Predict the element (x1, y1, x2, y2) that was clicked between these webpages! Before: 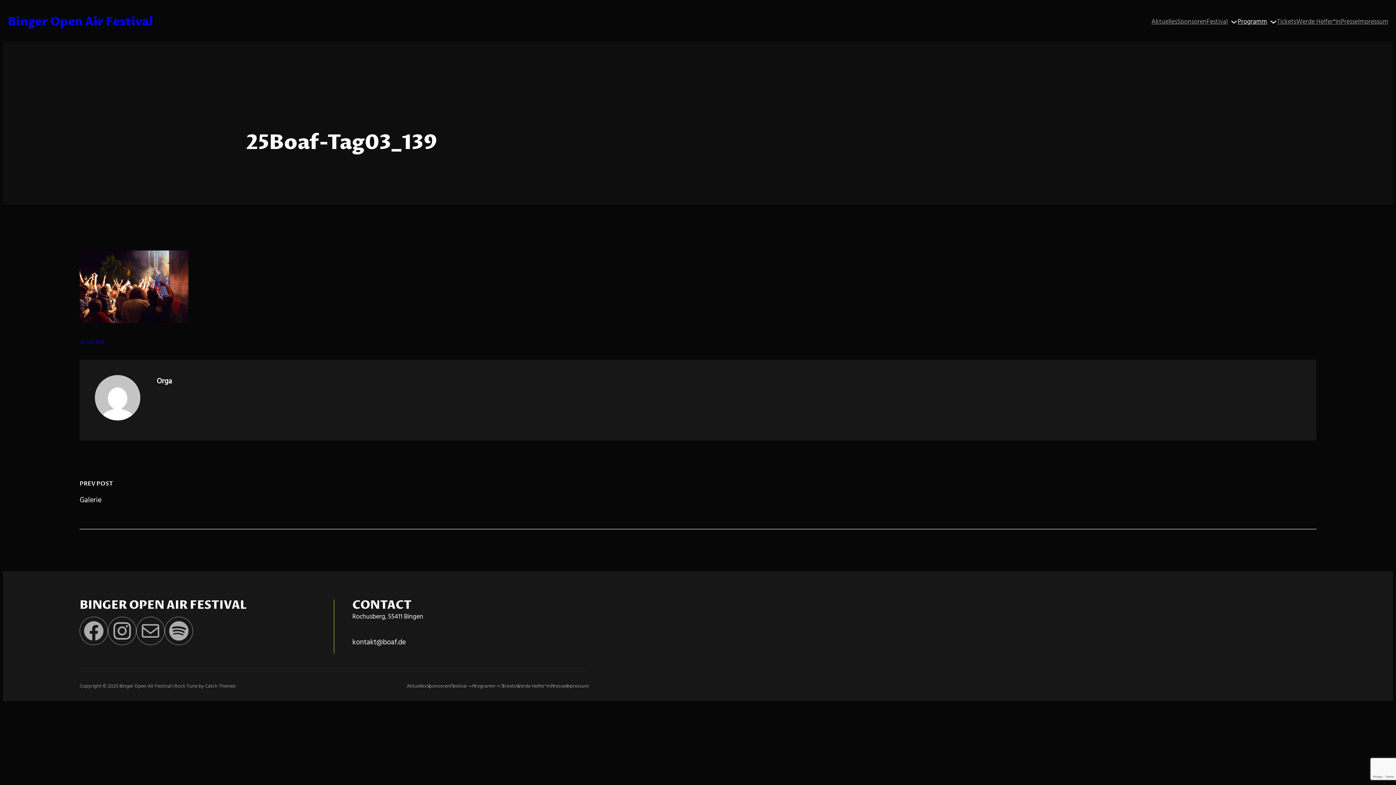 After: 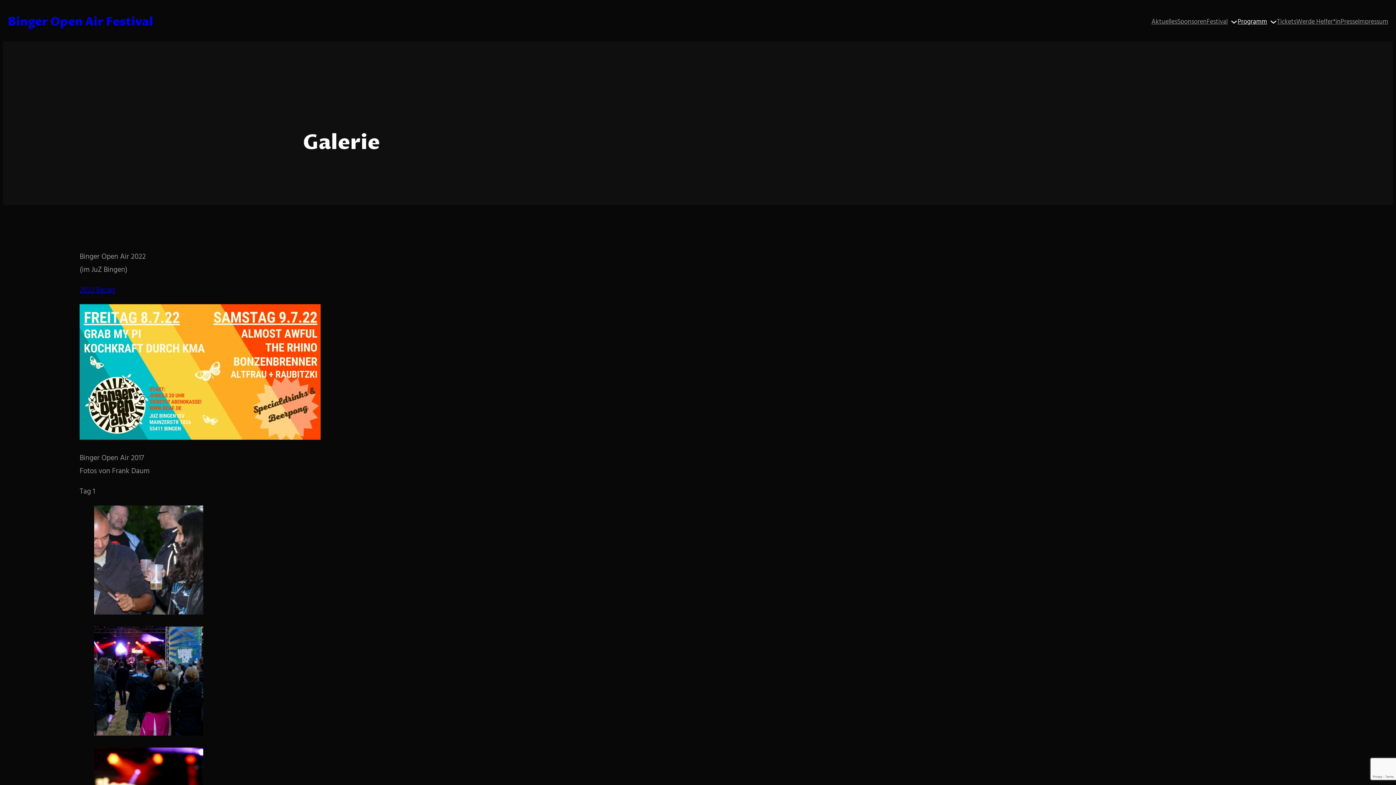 Action: bbox: (79, 494, 101, 506) label: Galerie